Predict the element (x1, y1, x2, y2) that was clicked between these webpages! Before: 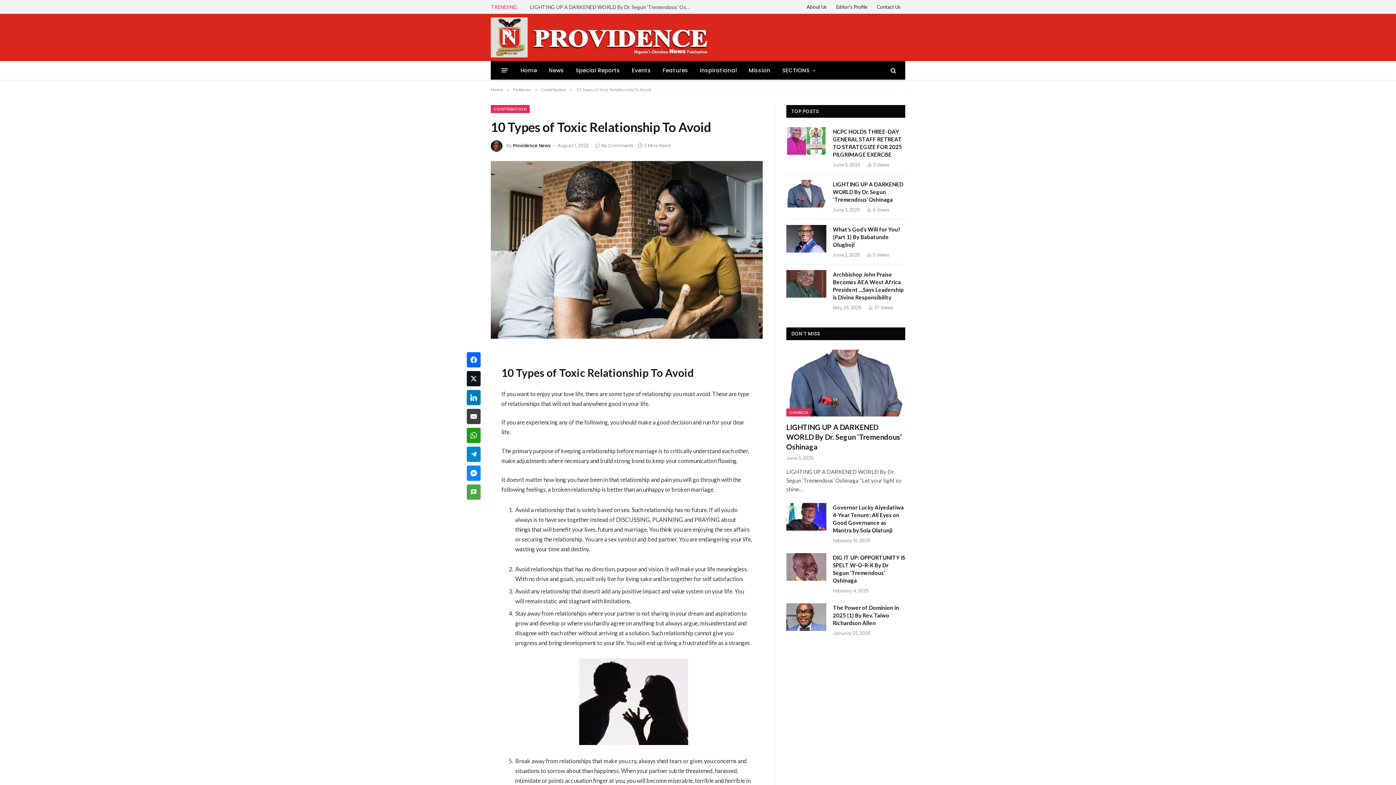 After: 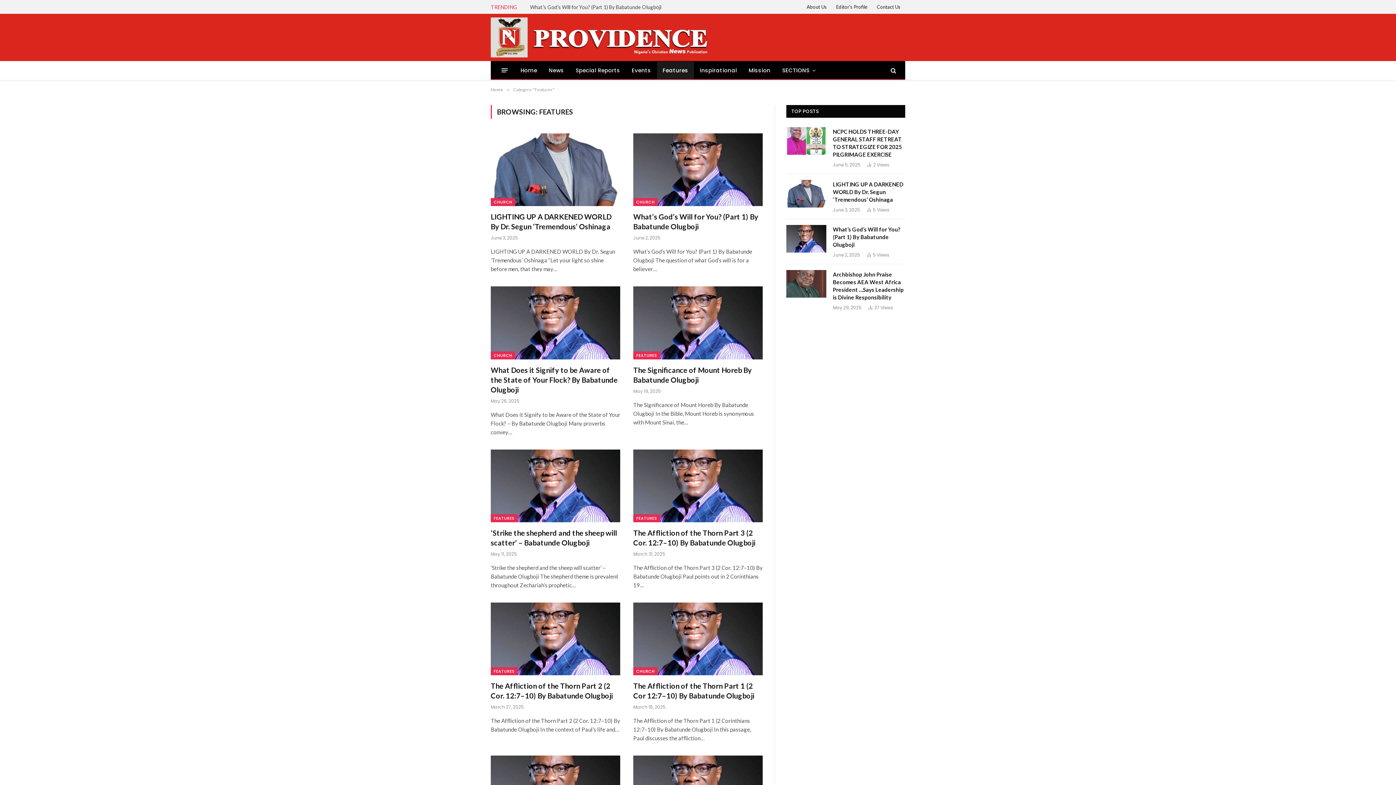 Action: label: Features bbox: (657, 61, 694, 79)